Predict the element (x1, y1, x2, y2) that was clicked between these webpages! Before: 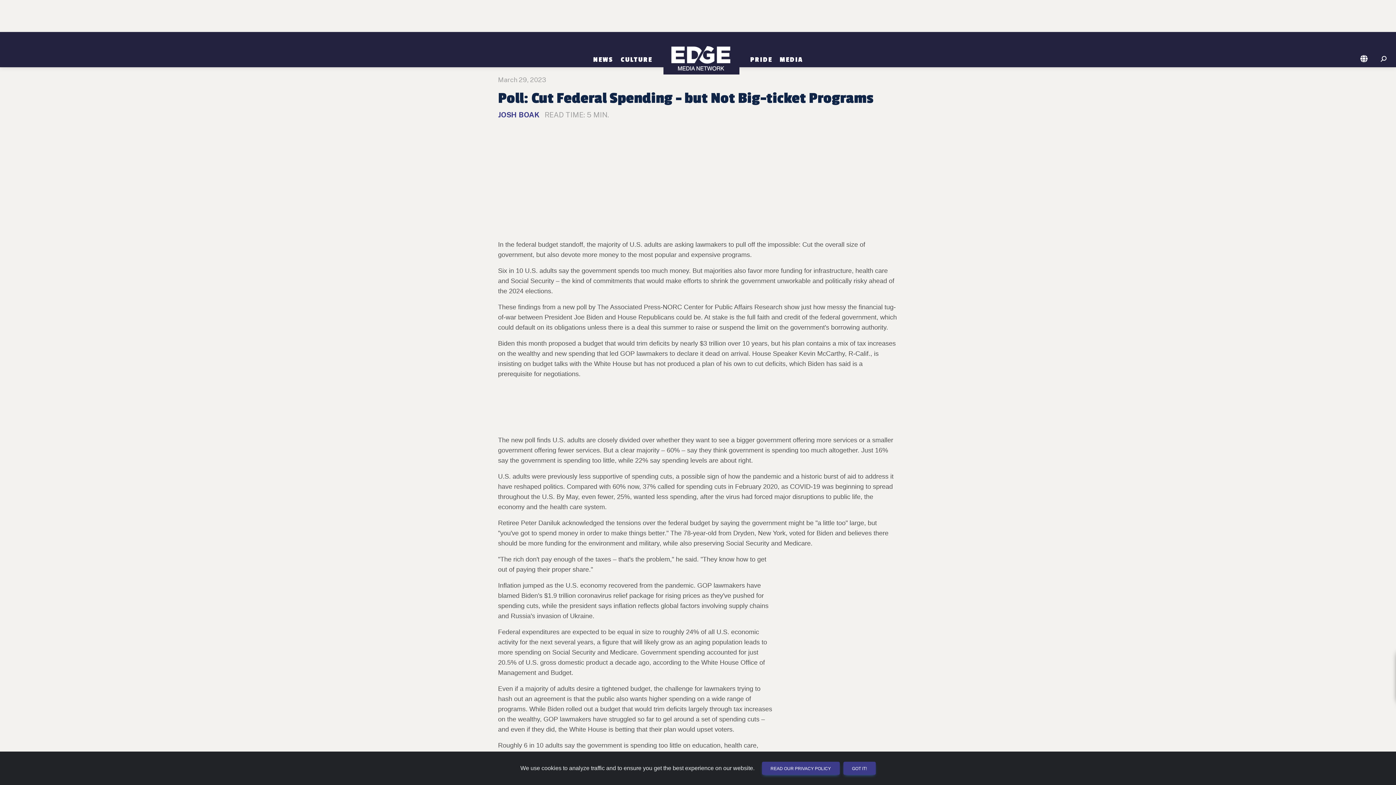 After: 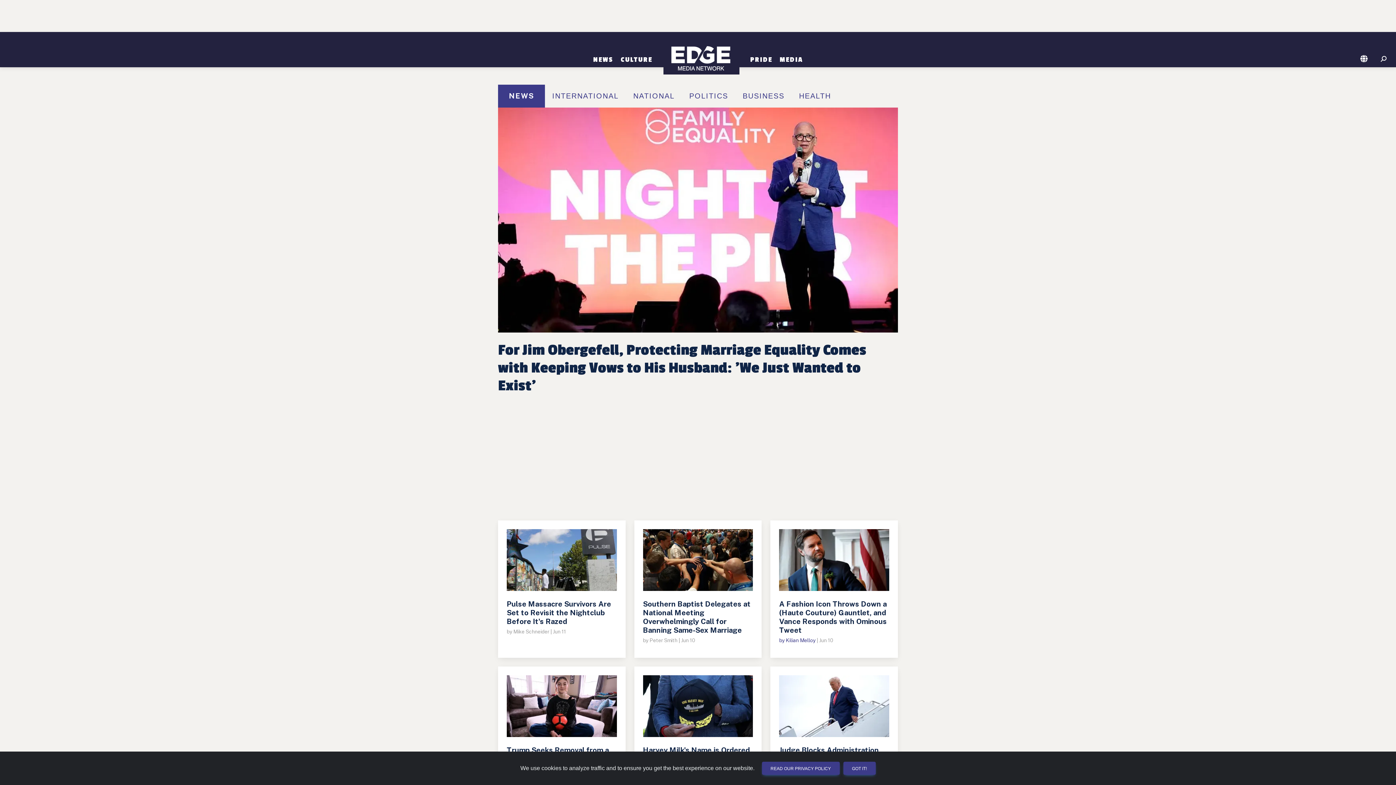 Action: bbox: (589, 55, 617, 63) label: NEWS